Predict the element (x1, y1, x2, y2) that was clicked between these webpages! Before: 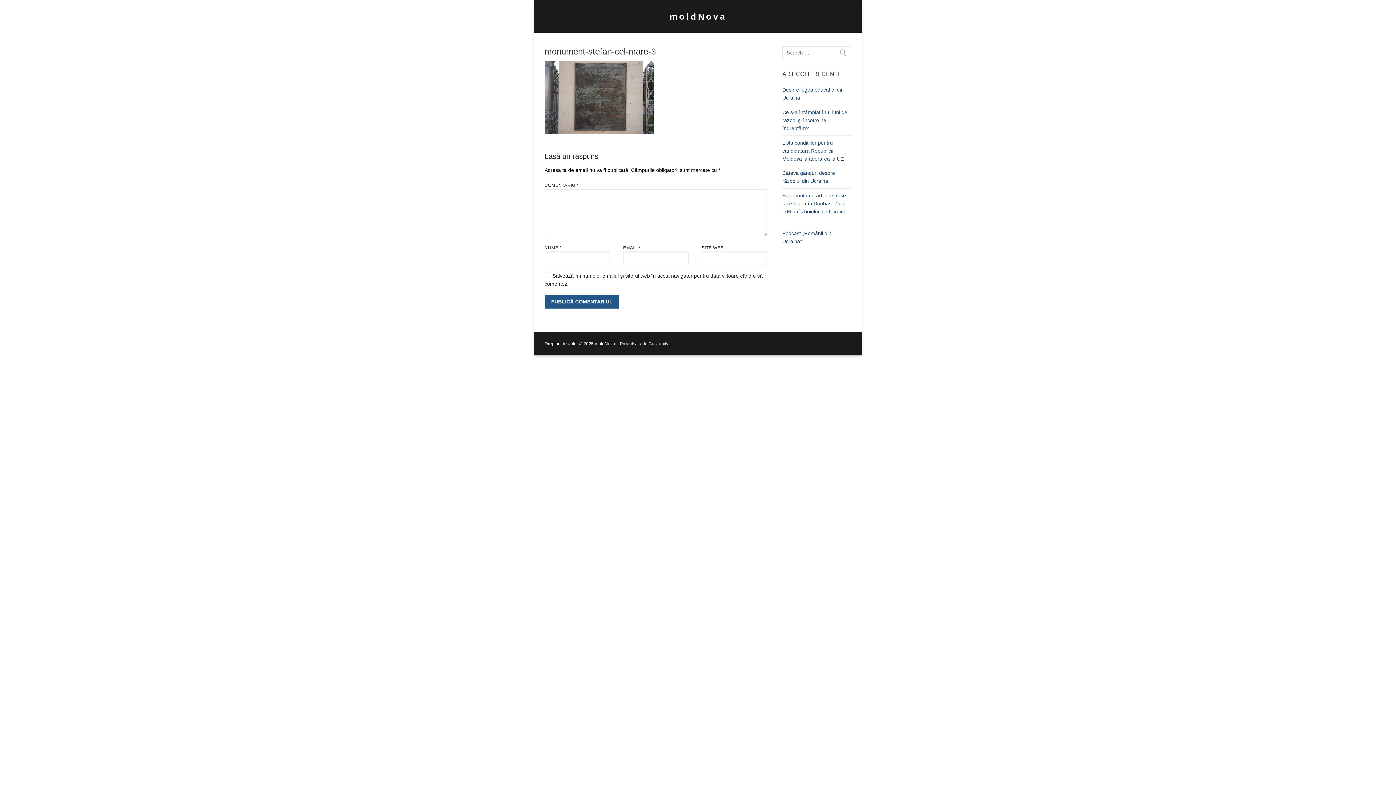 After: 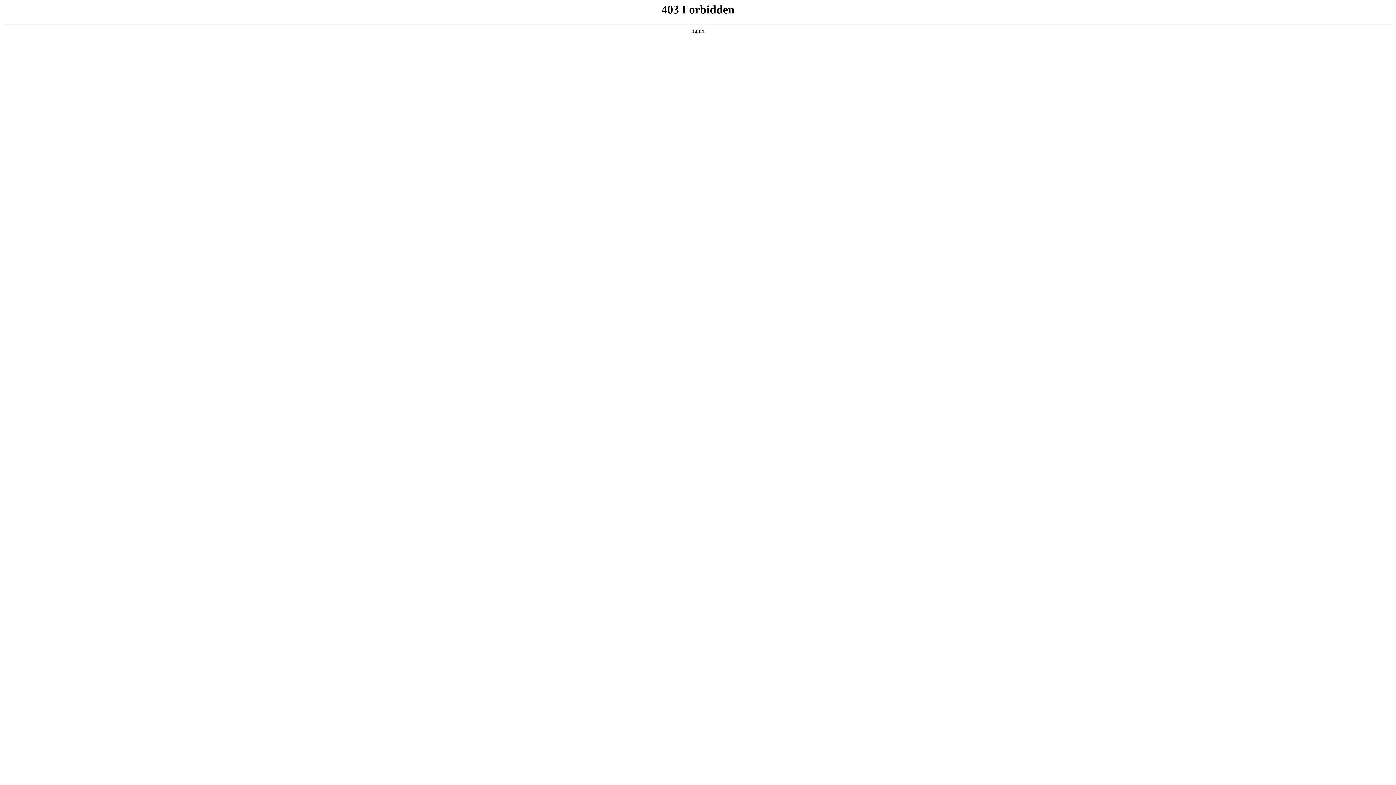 Action: label: Customify bbox: (648, 341, 668, 346)